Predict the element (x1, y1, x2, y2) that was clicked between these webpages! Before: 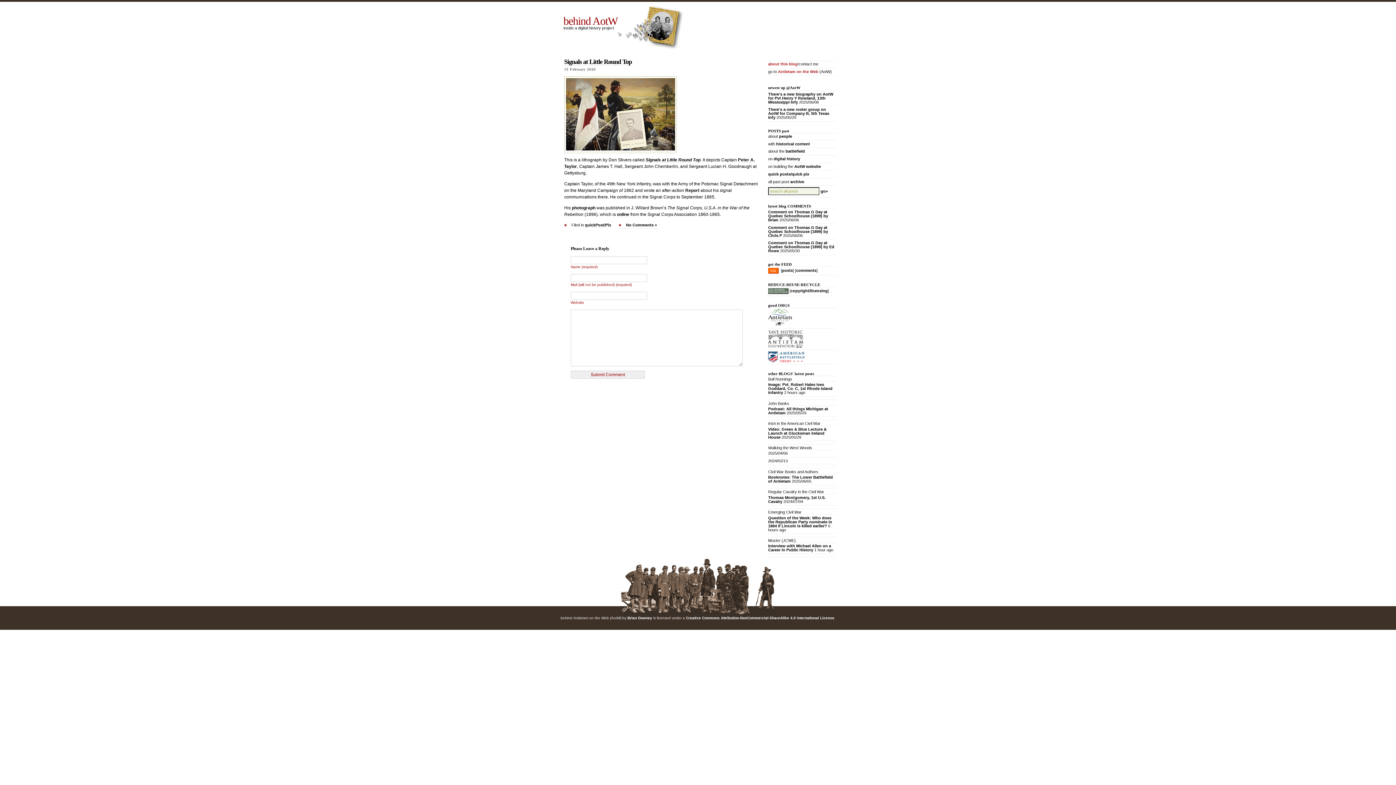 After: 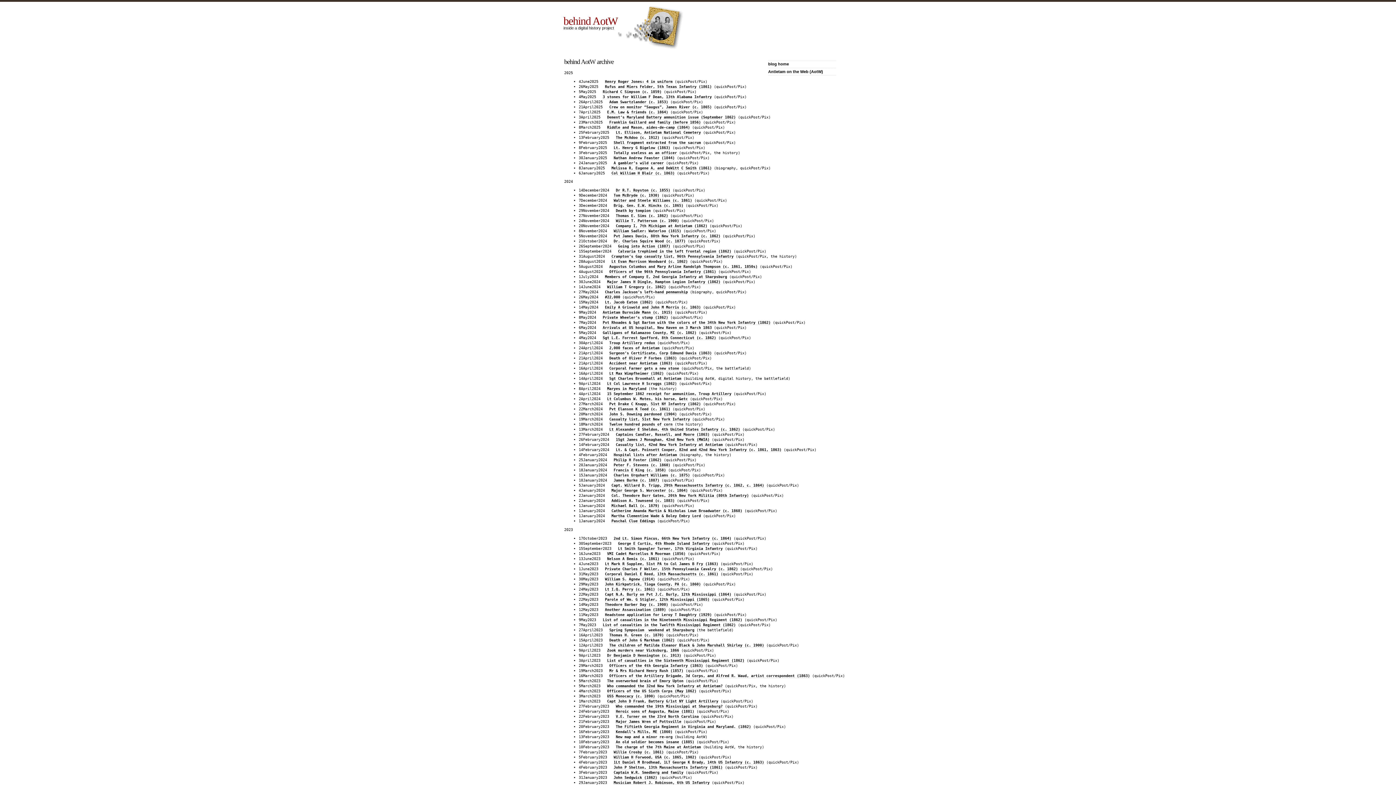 Action: label: archive bbox: (790, 179, 804, 183)